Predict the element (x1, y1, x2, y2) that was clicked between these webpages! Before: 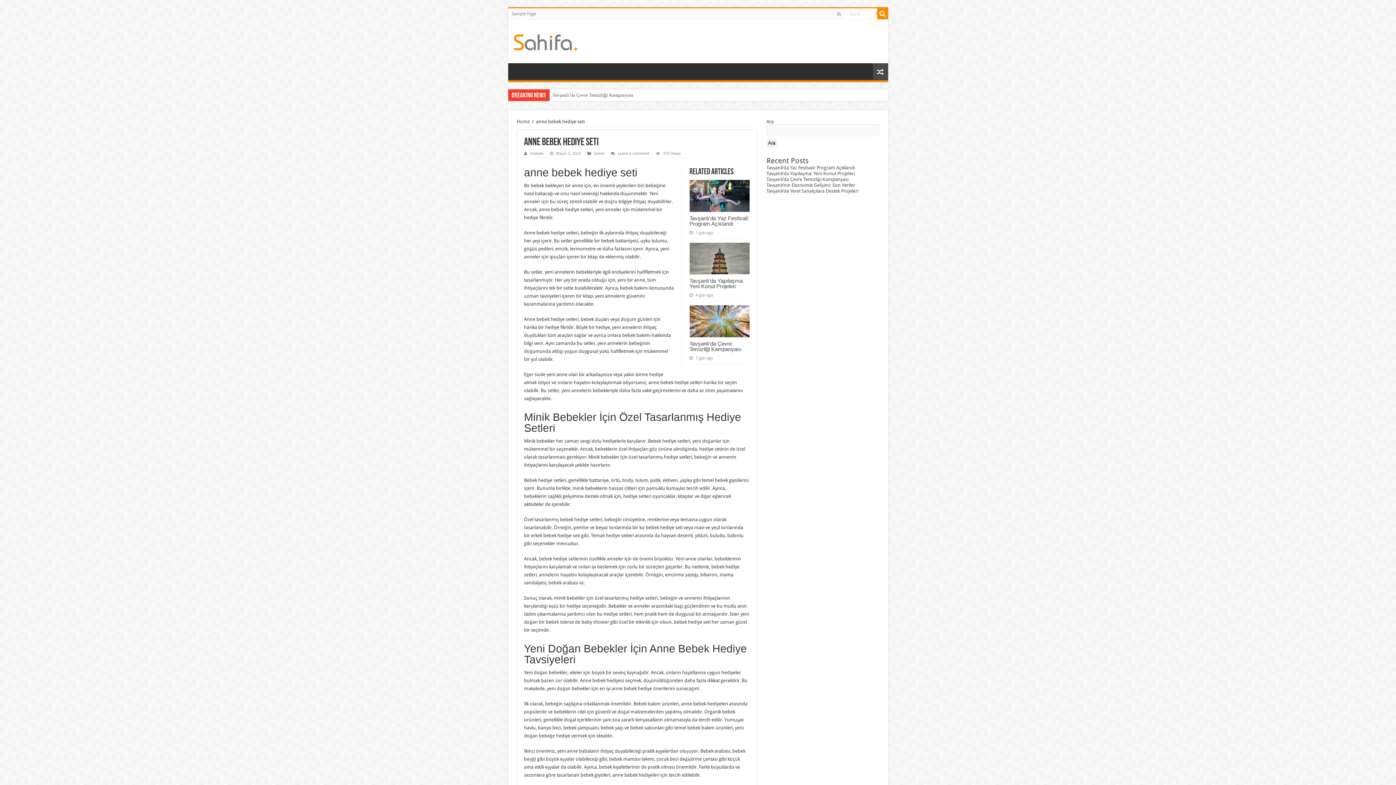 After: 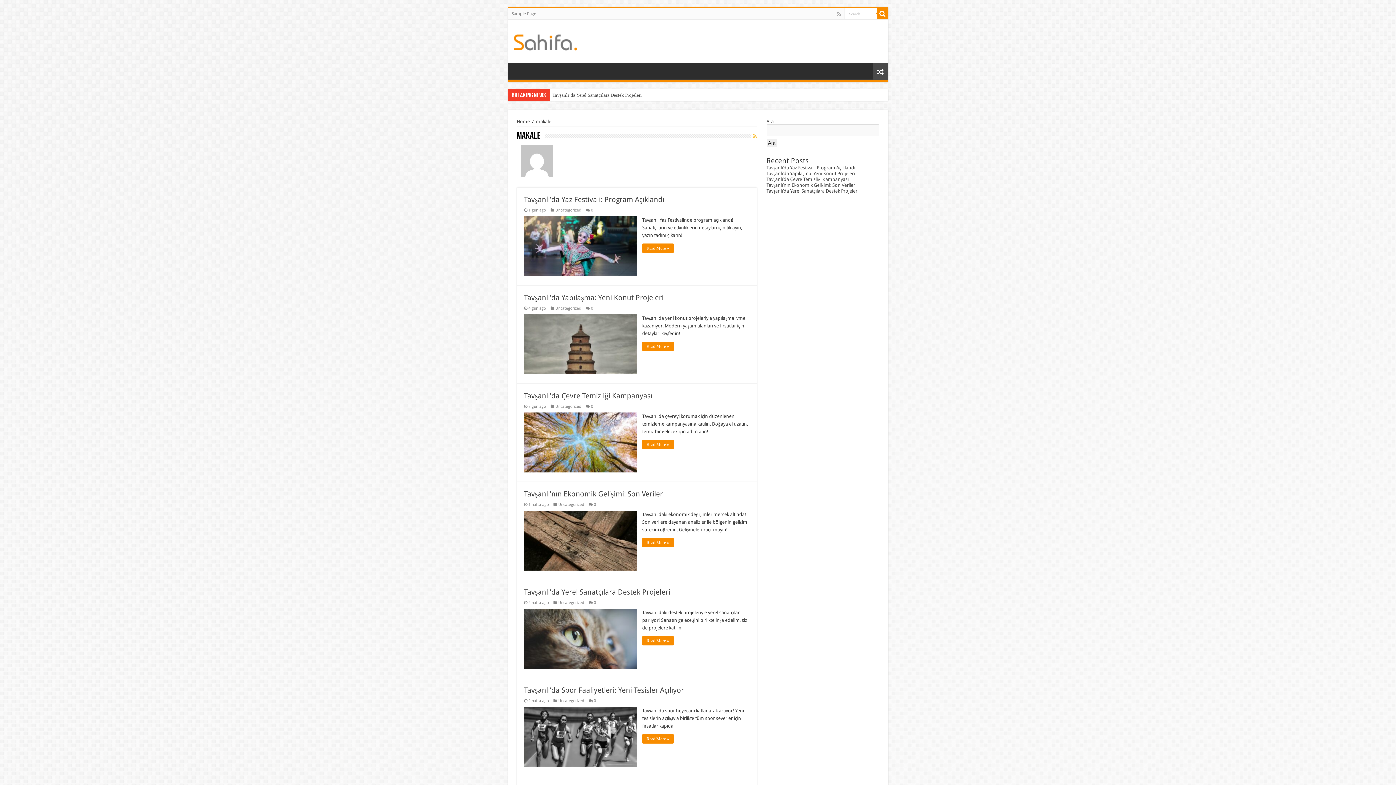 Action: bbox: (530, 151, 543, 155) label: makale